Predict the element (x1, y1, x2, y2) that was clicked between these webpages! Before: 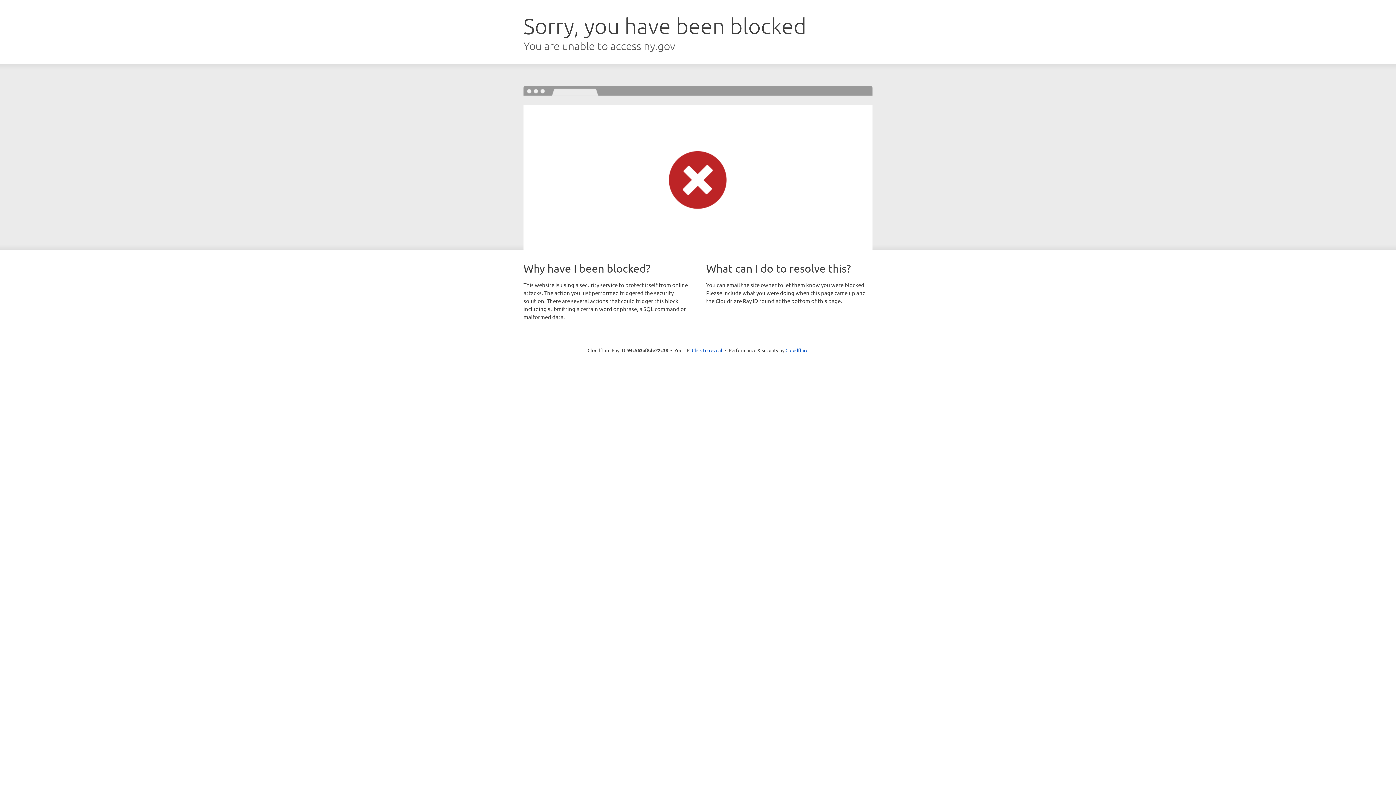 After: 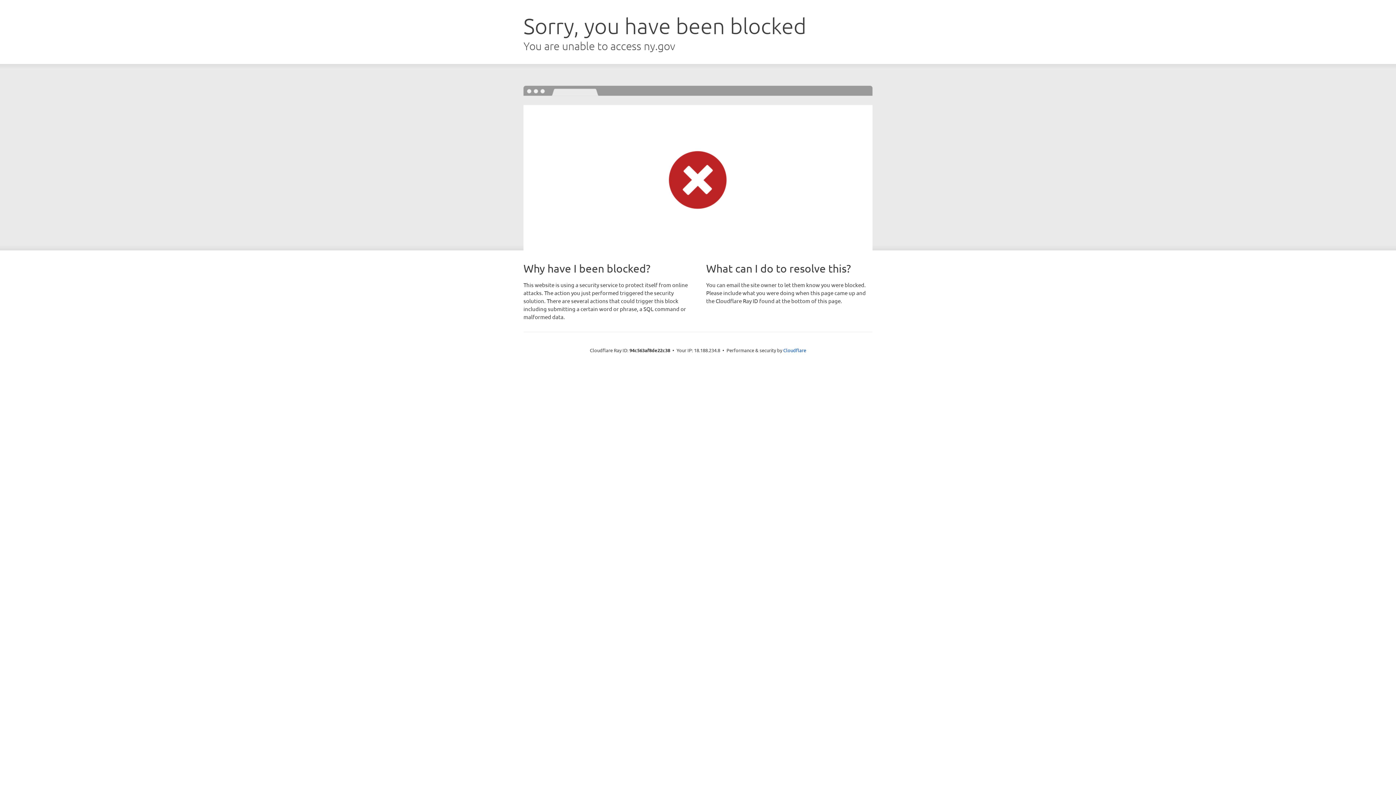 Action: bbox: (692, 346, 722, 353) label: Click to reveal